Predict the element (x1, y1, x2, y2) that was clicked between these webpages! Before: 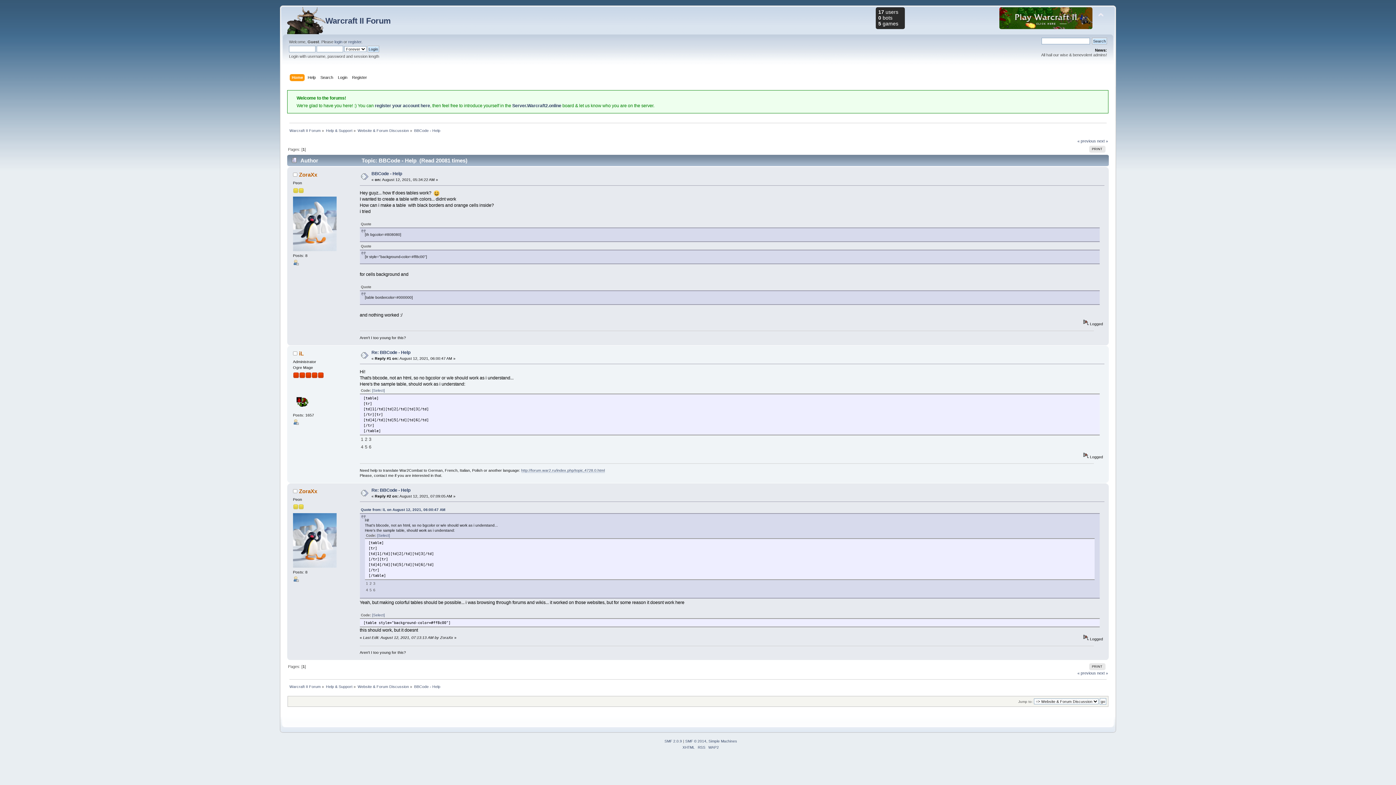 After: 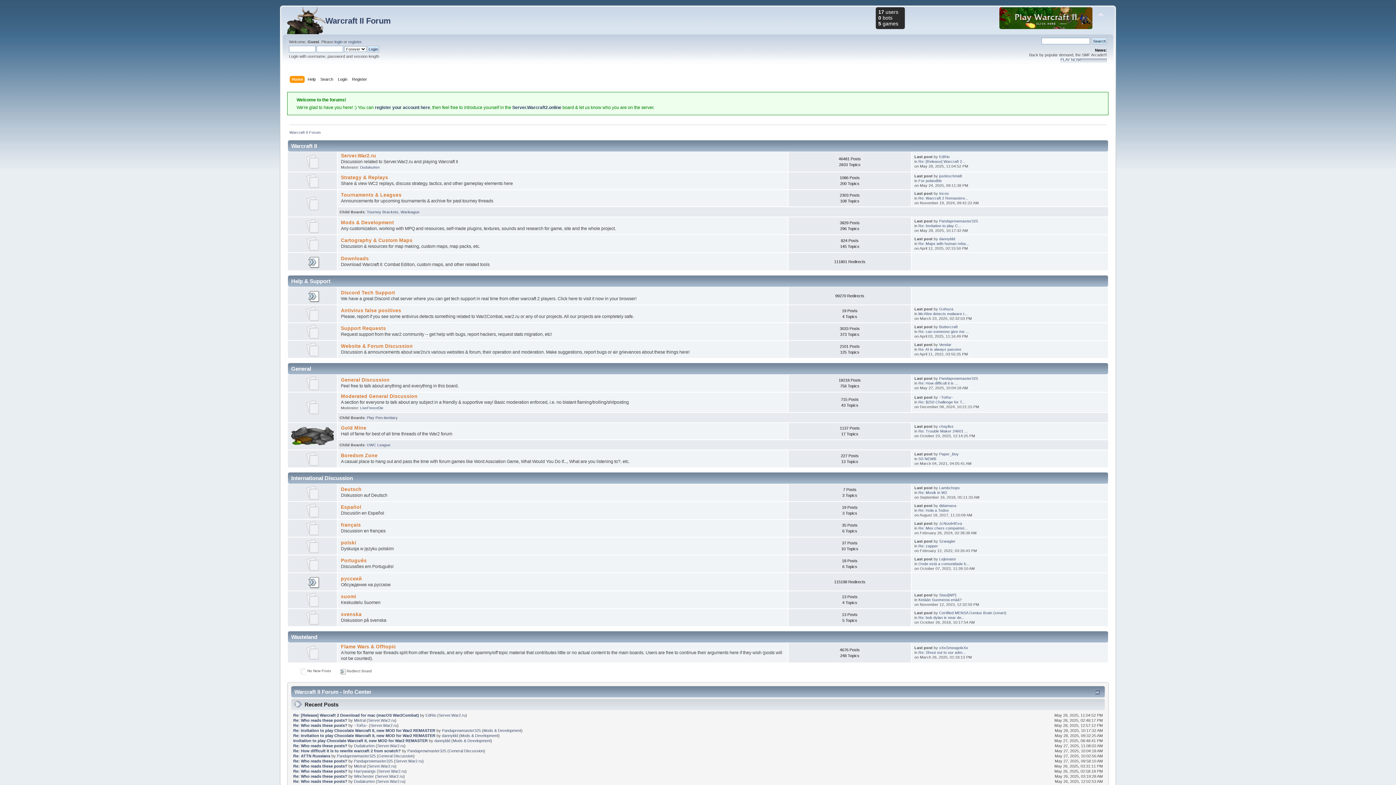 Action: bbox: (289, 684, 320, 689) label: Warcraft II Forum